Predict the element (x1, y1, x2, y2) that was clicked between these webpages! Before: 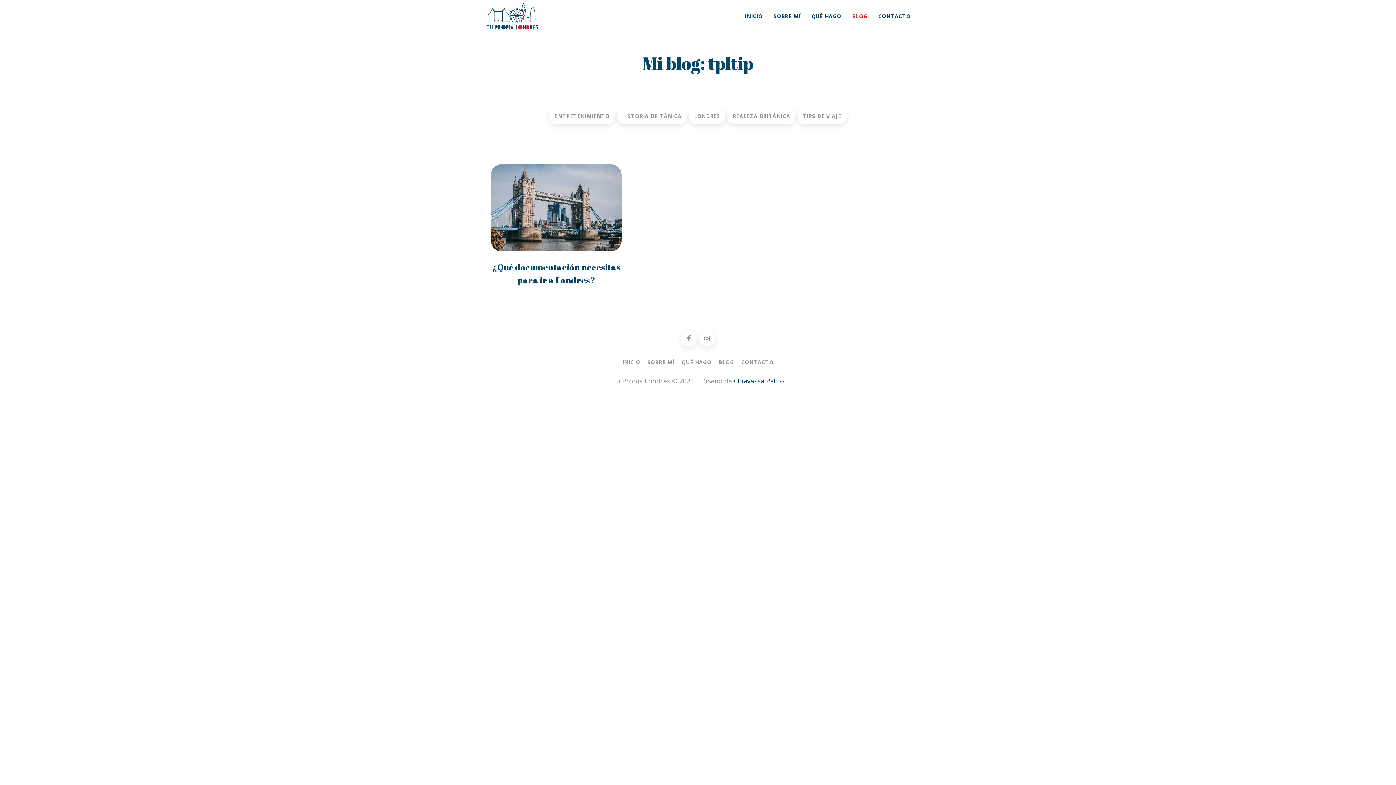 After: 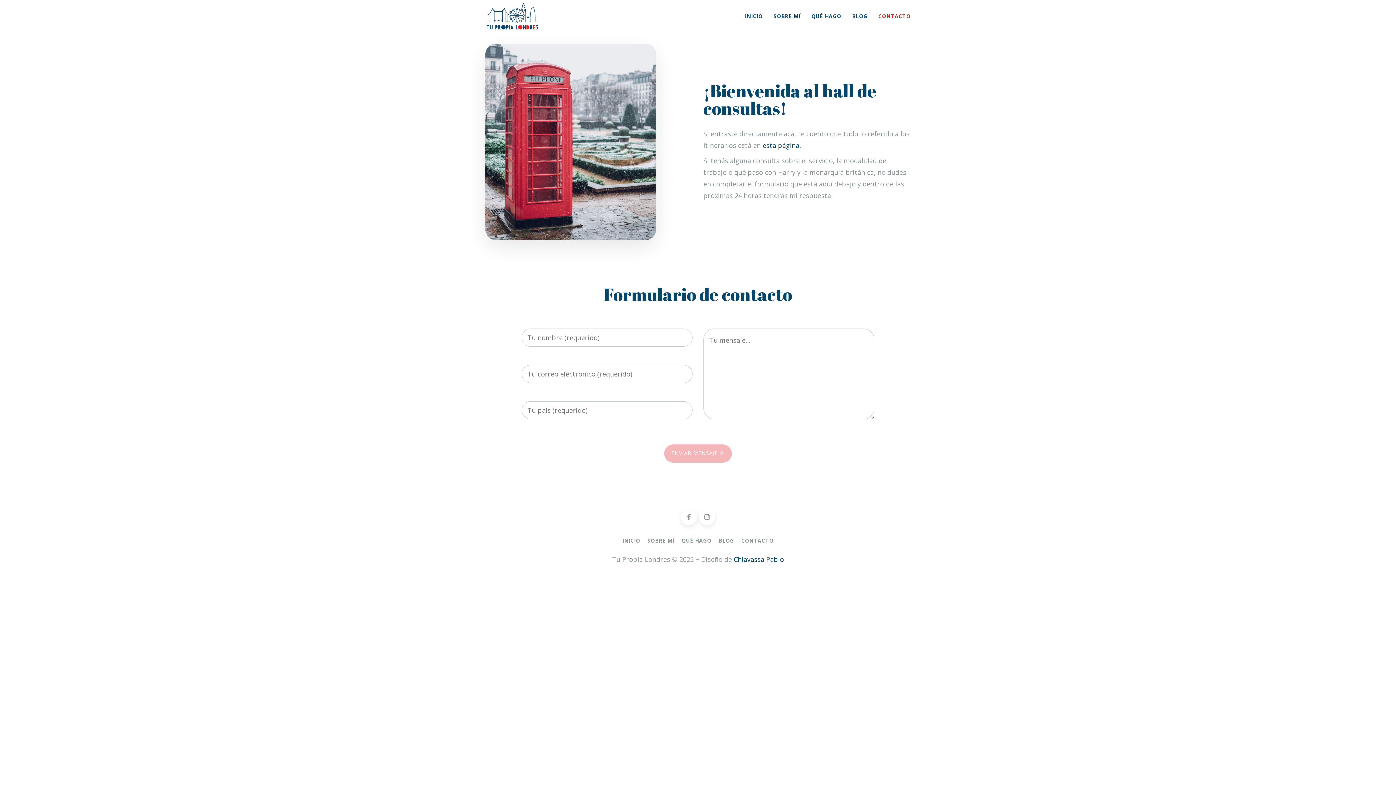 Action: bbox: (737, 357, 777, 368) label: CONTACTO